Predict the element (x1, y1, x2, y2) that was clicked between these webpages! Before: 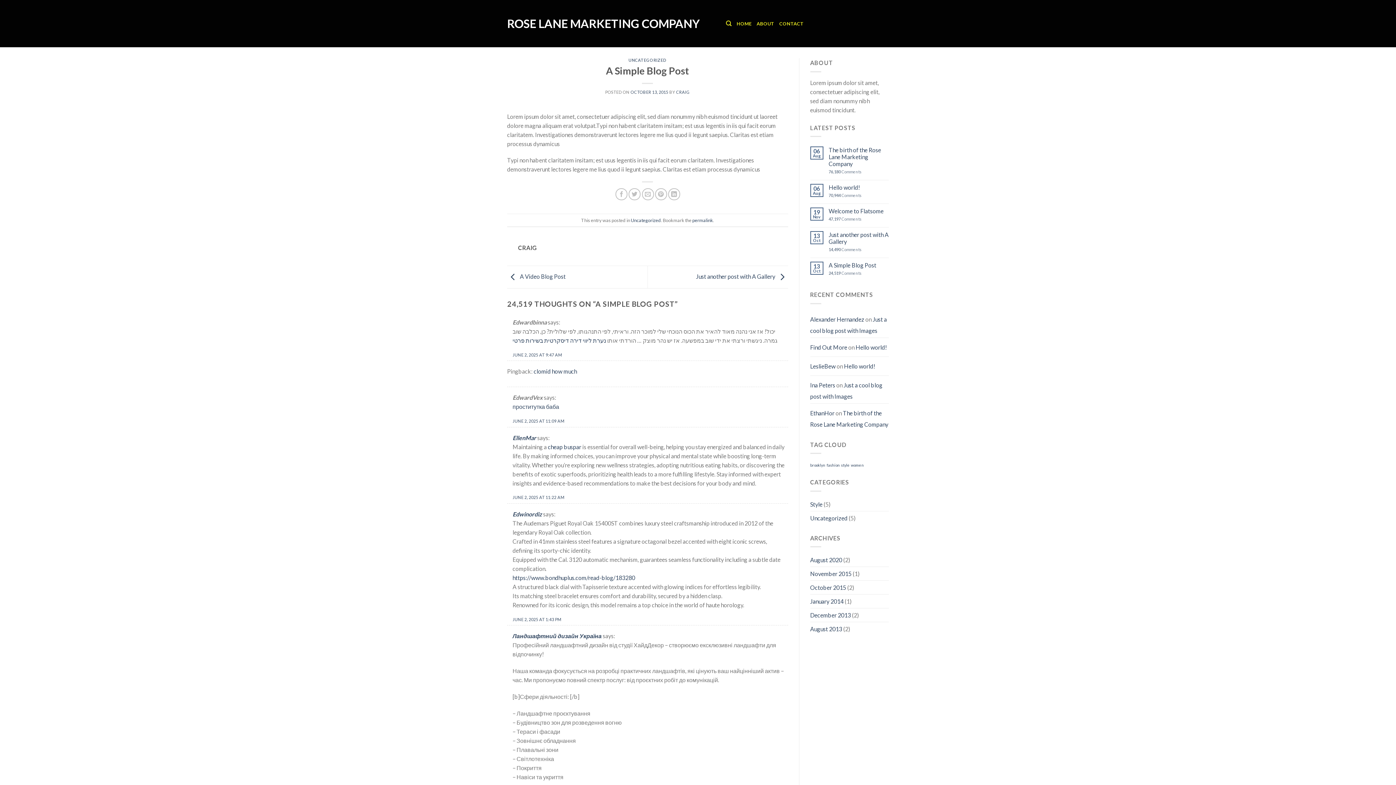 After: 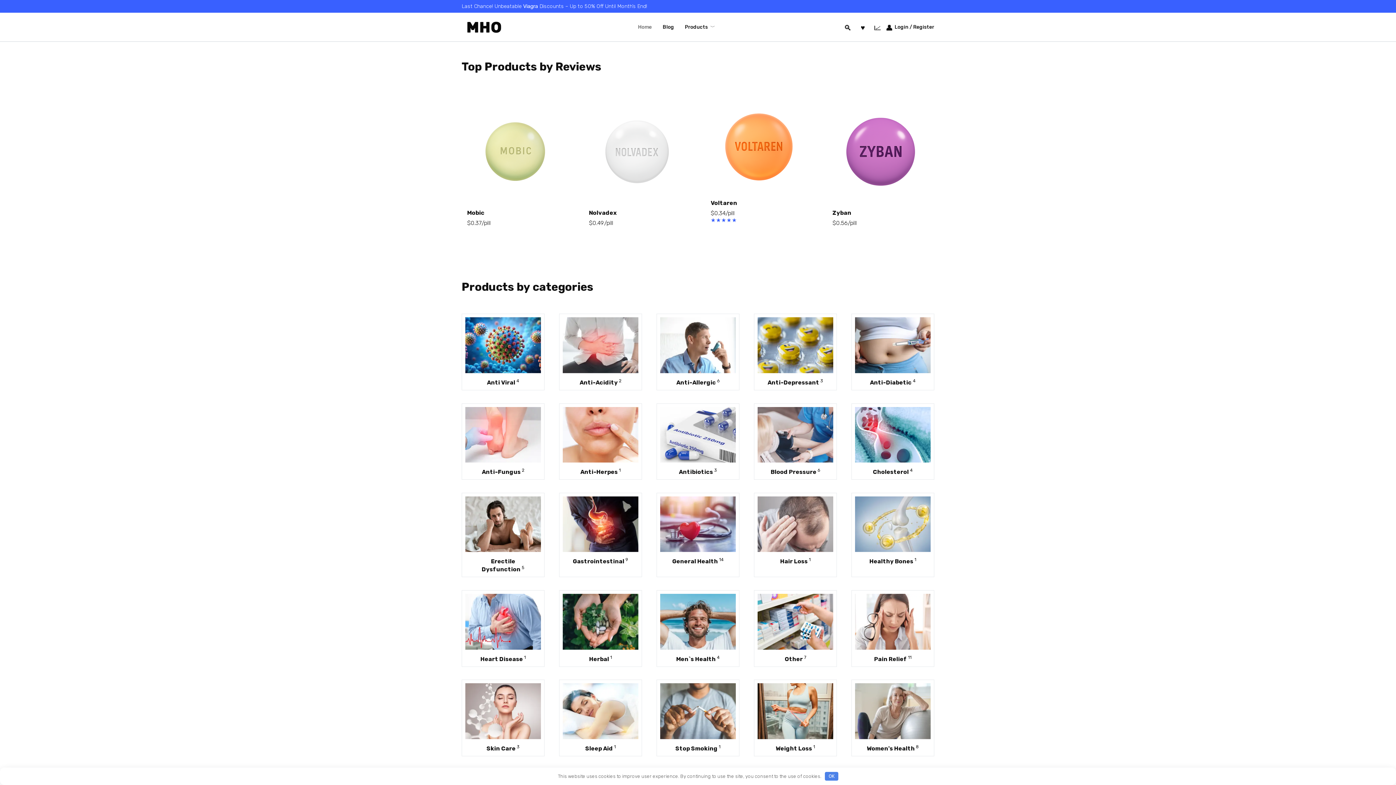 Action: label: EllenMar bbox: (512, 434, 536, 441)